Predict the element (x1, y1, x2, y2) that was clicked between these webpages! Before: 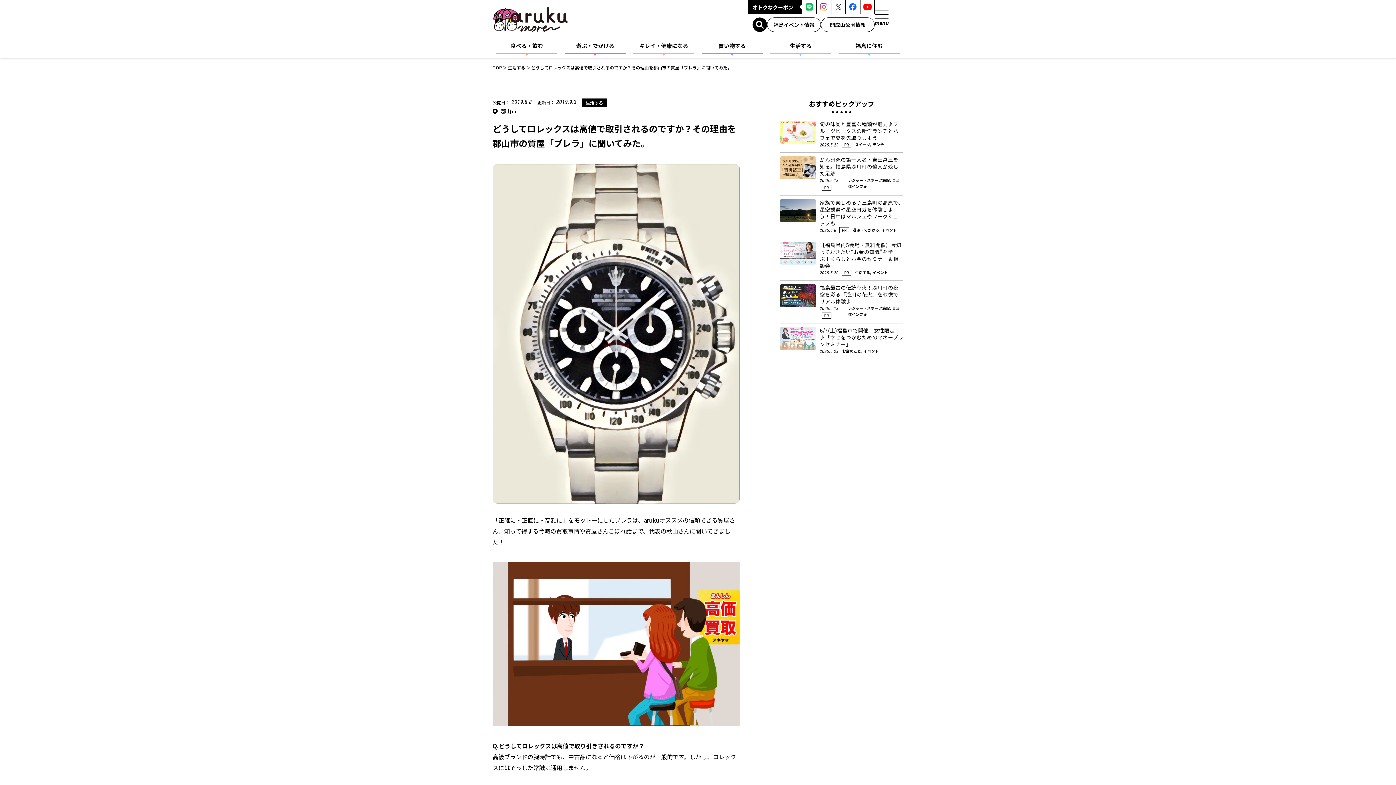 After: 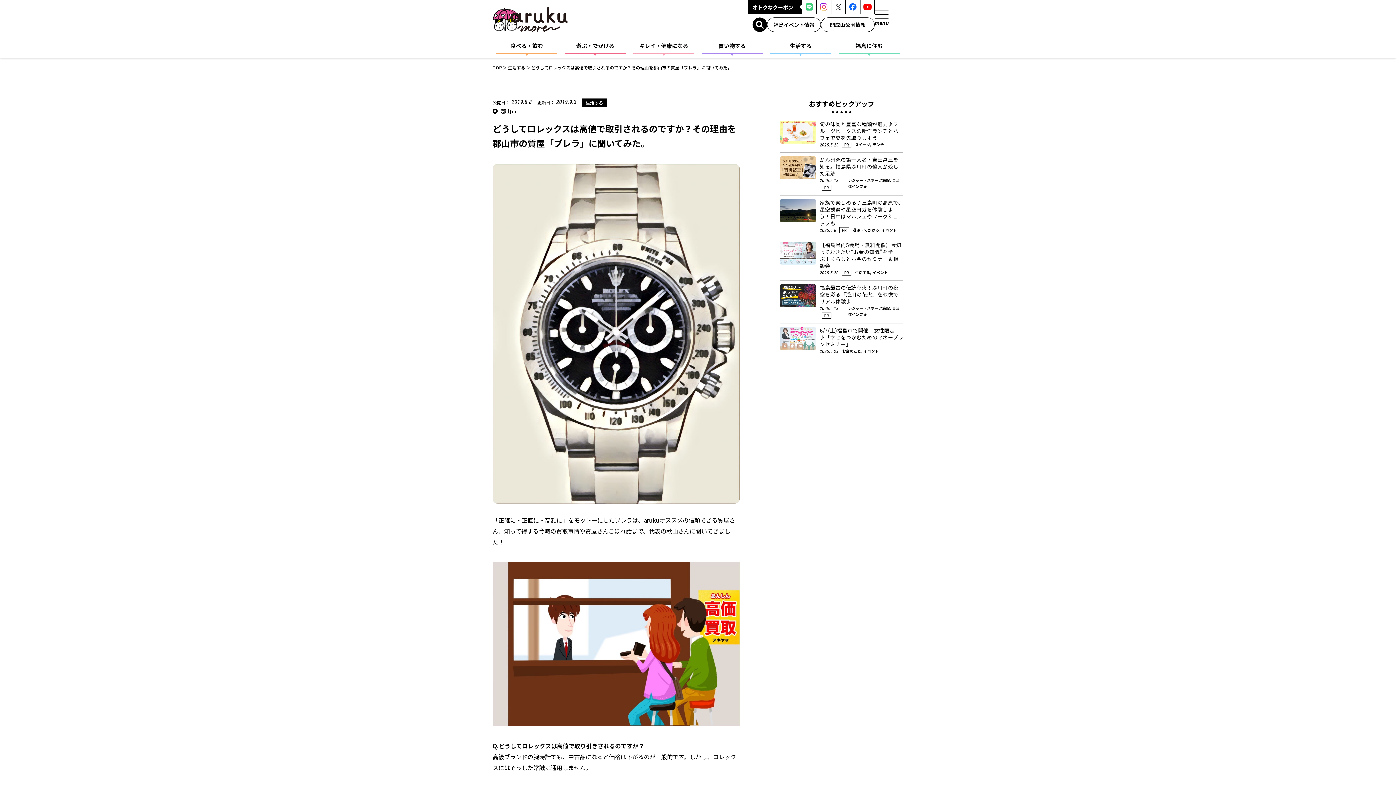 Action: bbox: (802, 0, 816, 14)